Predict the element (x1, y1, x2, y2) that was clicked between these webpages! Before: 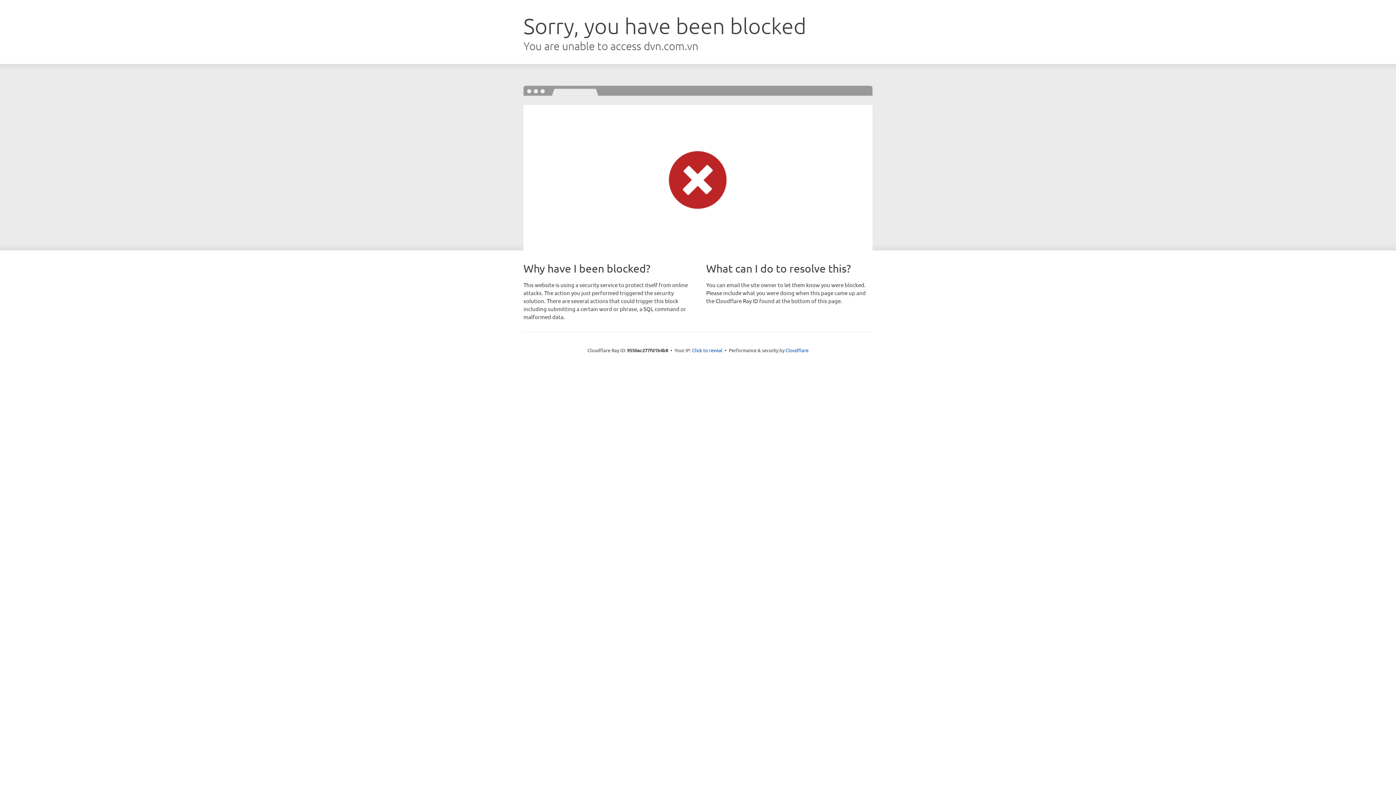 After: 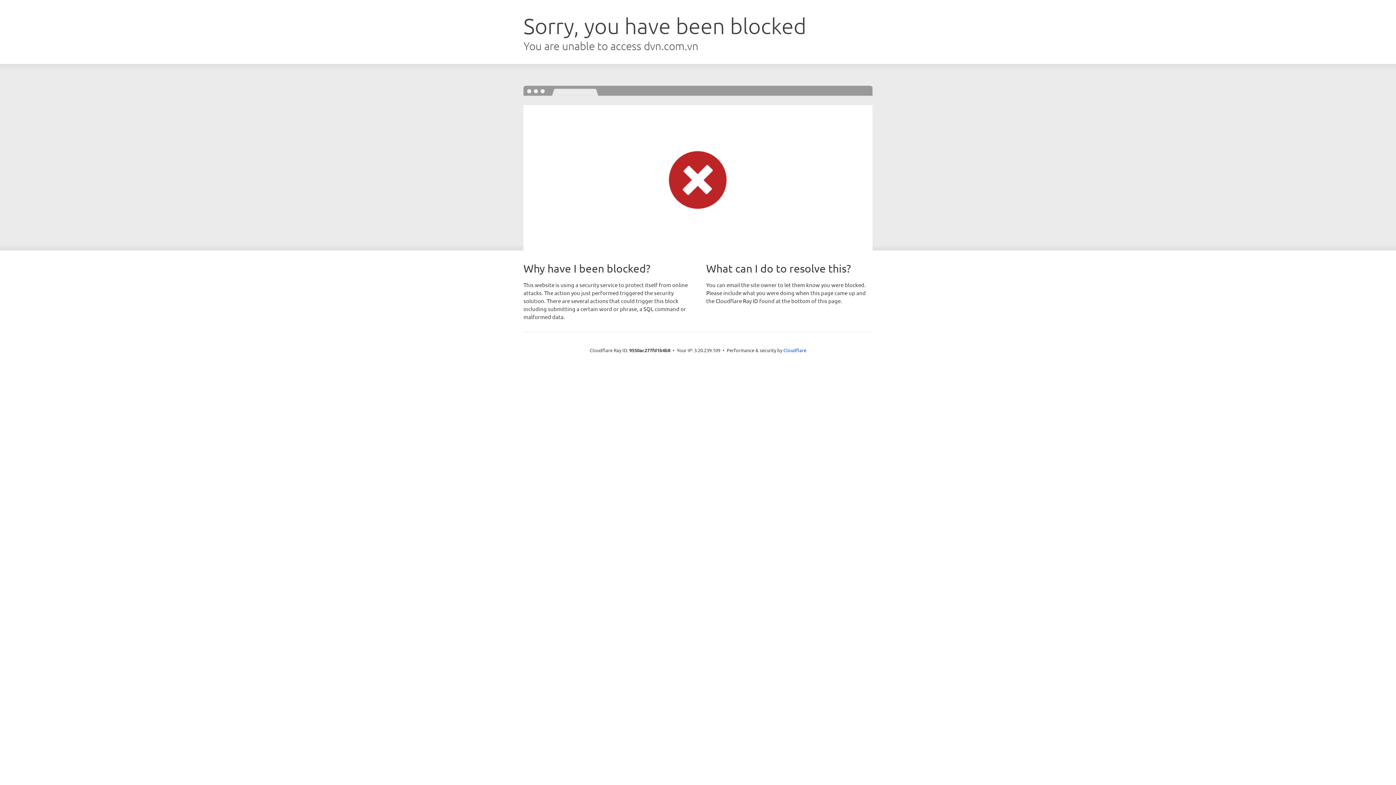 Action: label: Click to reveal bbox: (692, 346, 722, 353)